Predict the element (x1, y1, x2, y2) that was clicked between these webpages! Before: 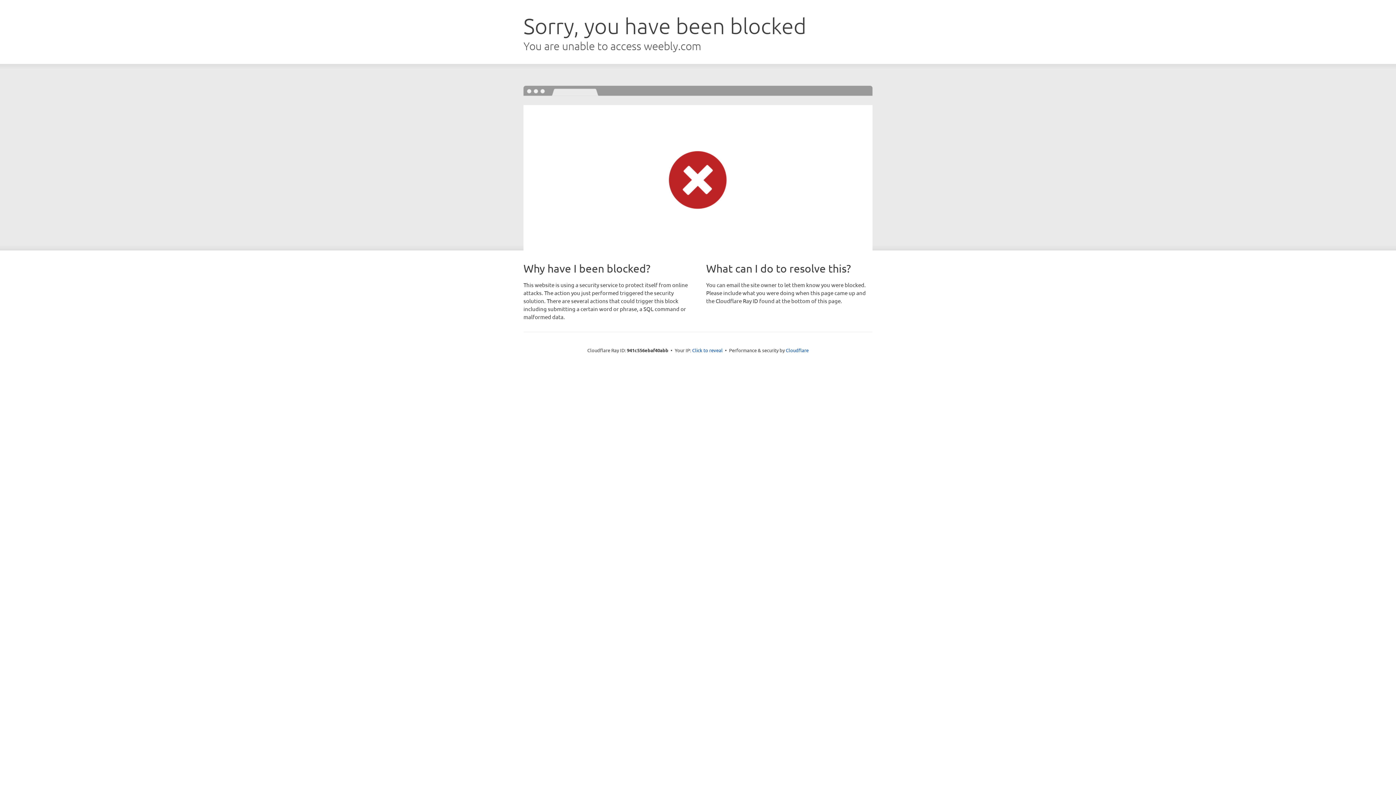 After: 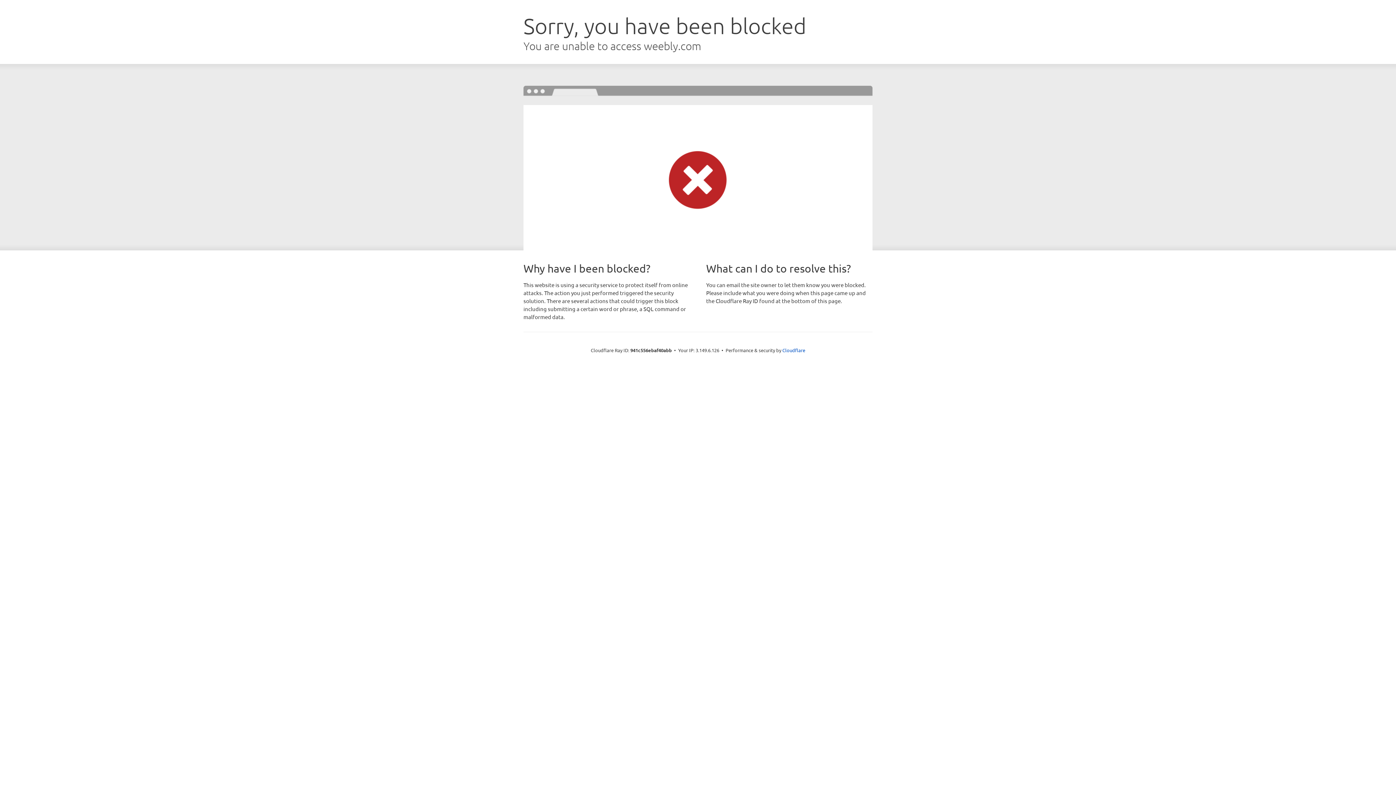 Action: bbox: (692, 346, 722, 353) label: Click to reveal